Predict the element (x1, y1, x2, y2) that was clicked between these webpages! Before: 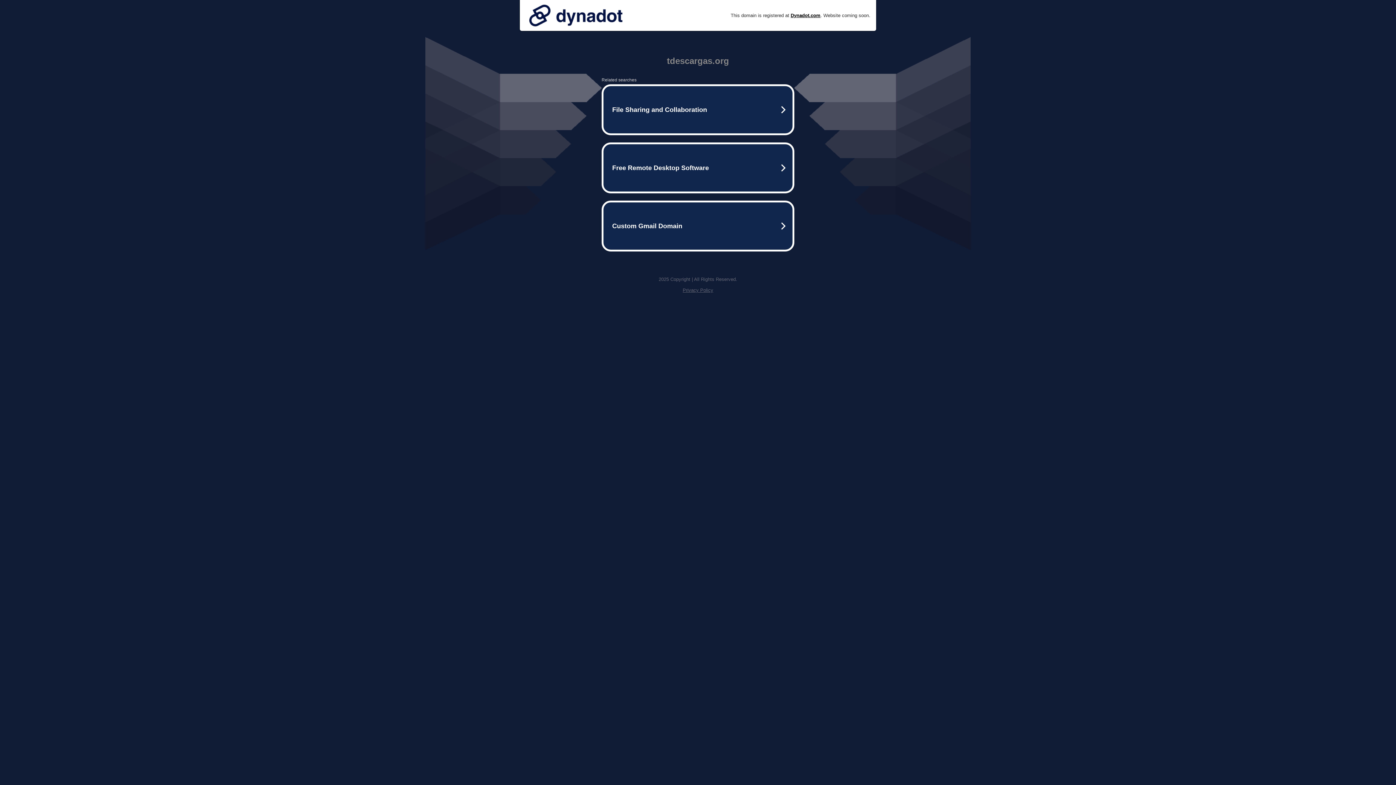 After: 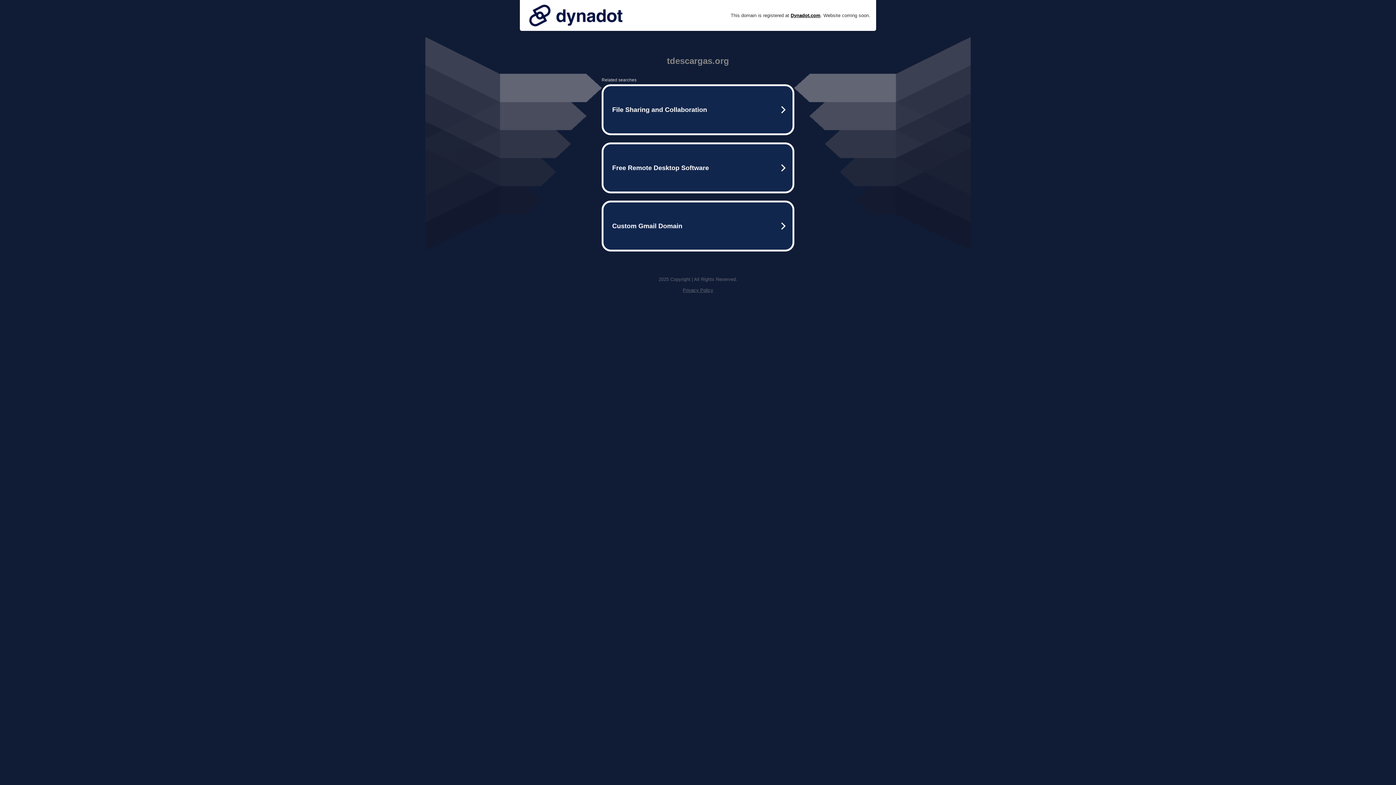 Action: label: Privacy Policy bbox: (682, 287, 713, 293)